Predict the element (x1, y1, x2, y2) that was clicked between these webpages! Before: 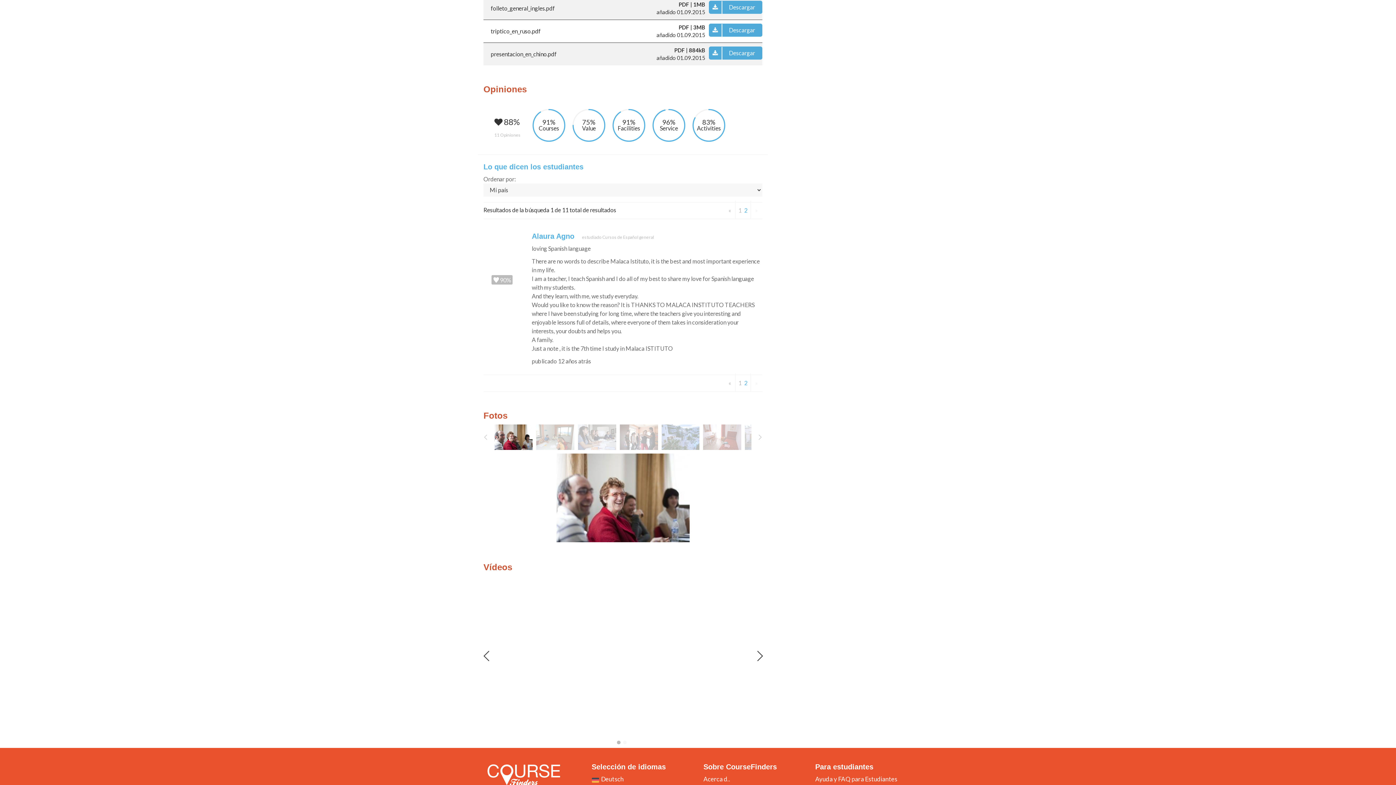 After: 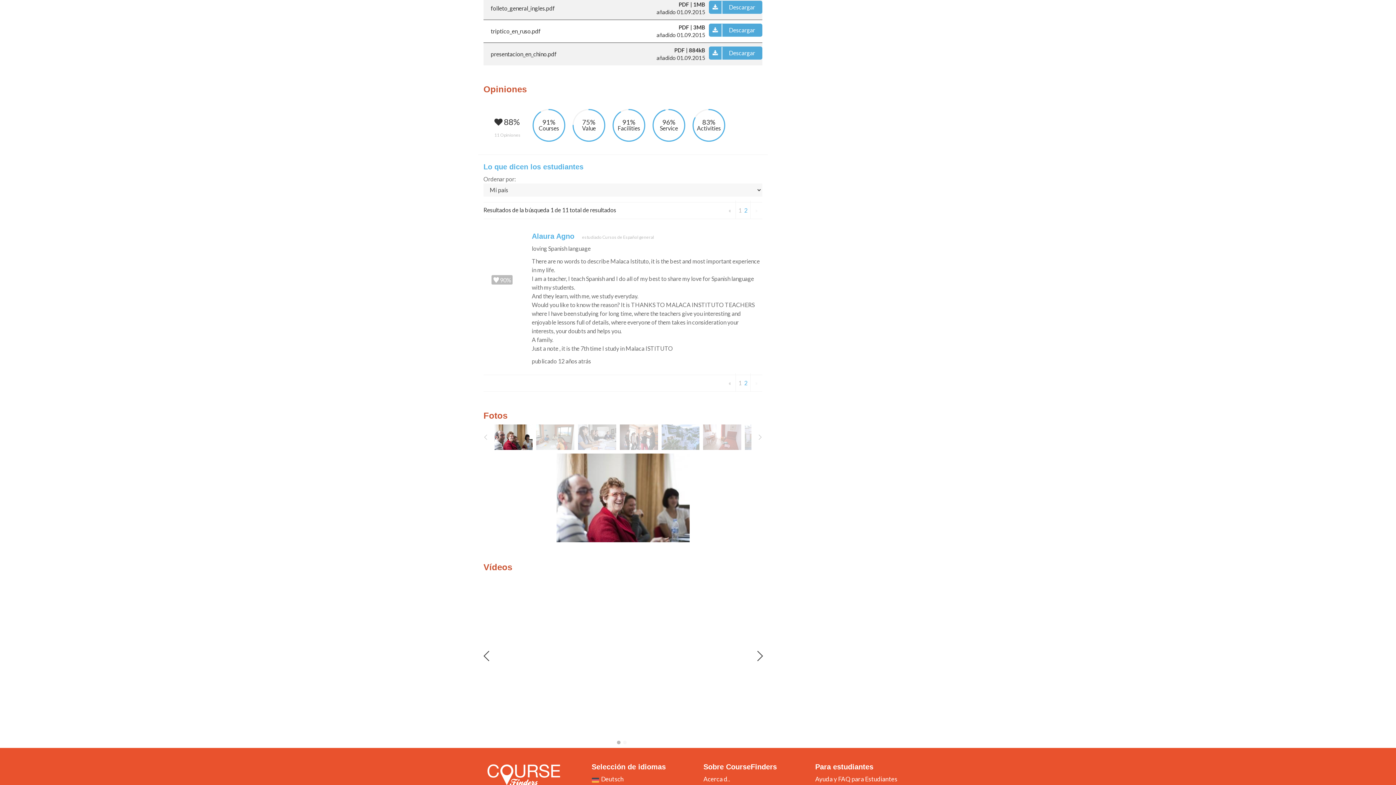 Action: bbox: (709, 23, 762, 36) label:  Descargar